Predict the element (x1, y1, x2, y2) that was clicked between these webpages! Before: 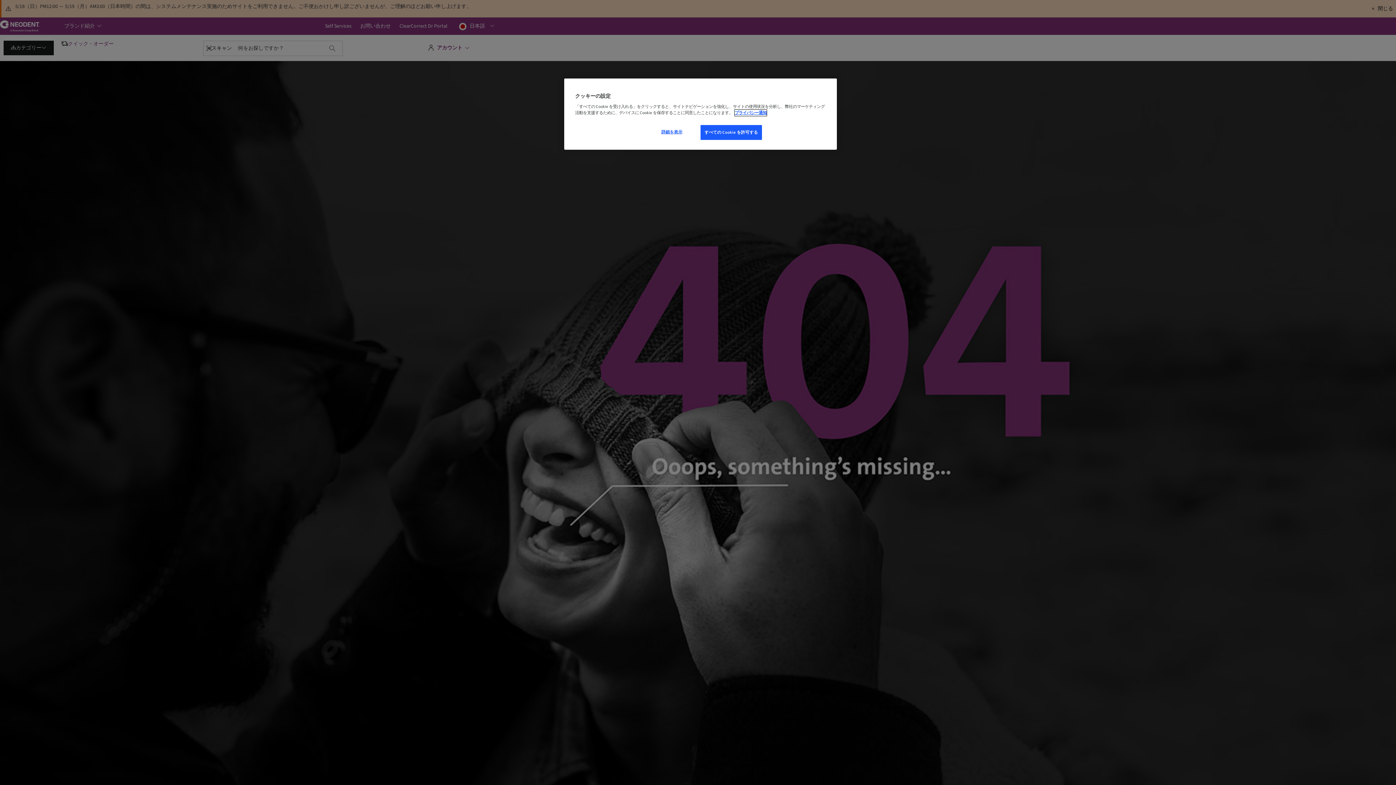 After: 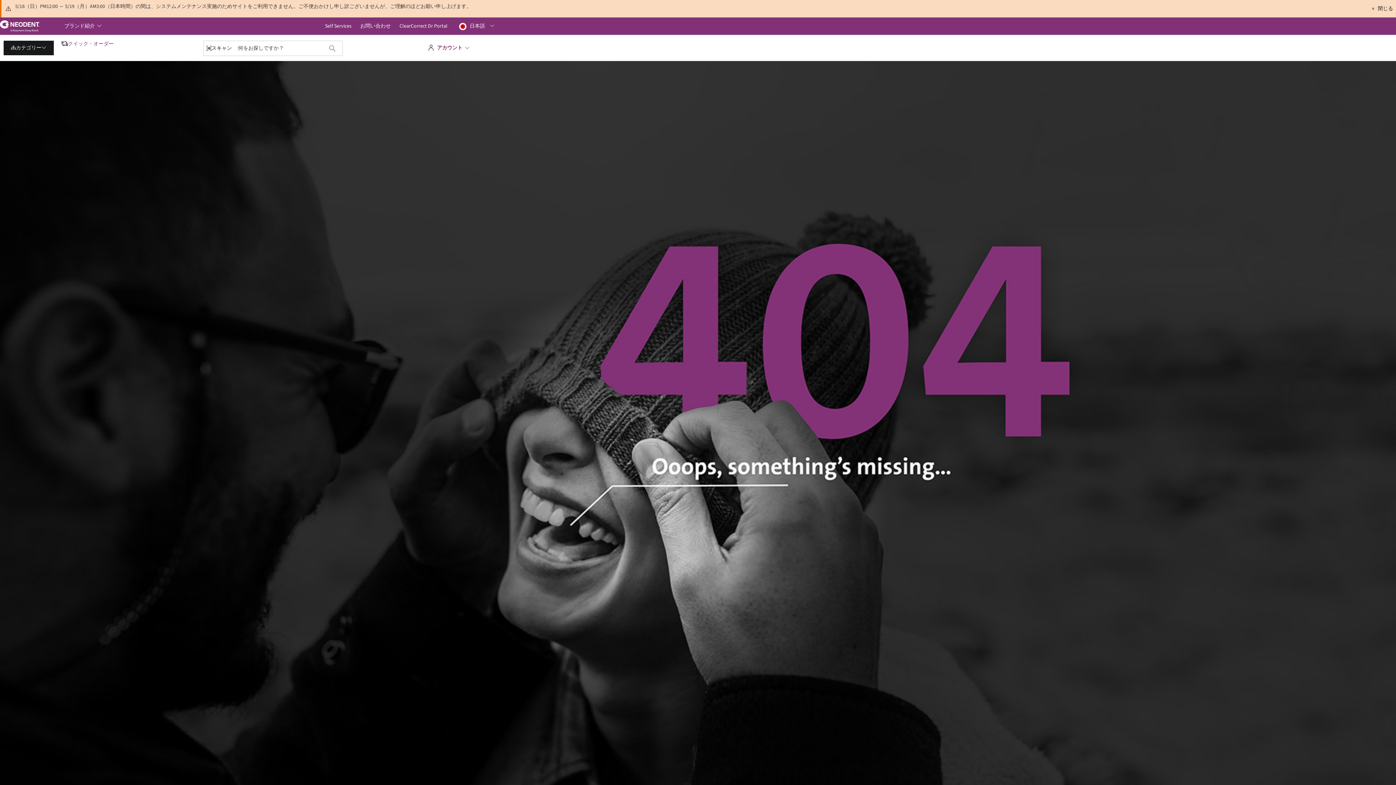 Action: label: すべての Cookie を許可する bbox: (700, 125, 762, 140)